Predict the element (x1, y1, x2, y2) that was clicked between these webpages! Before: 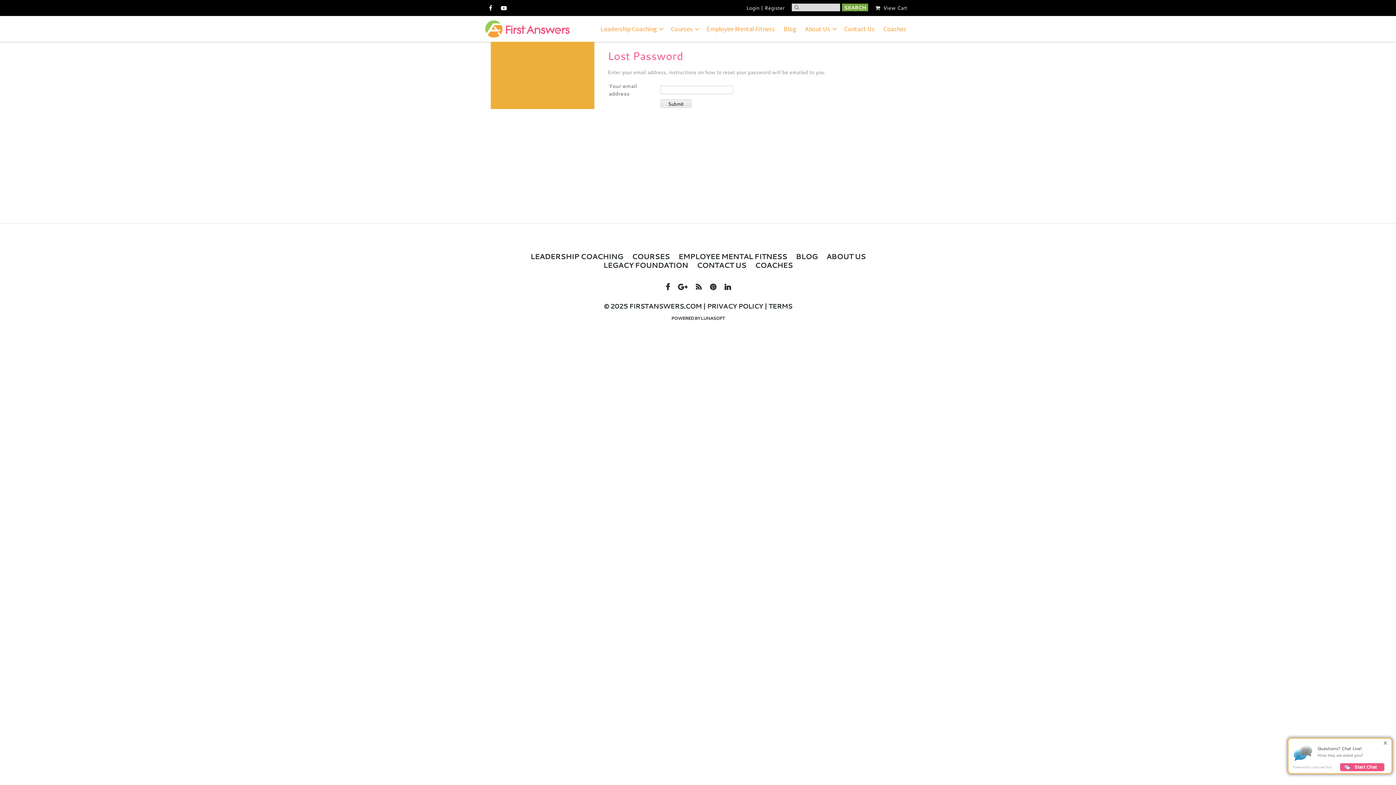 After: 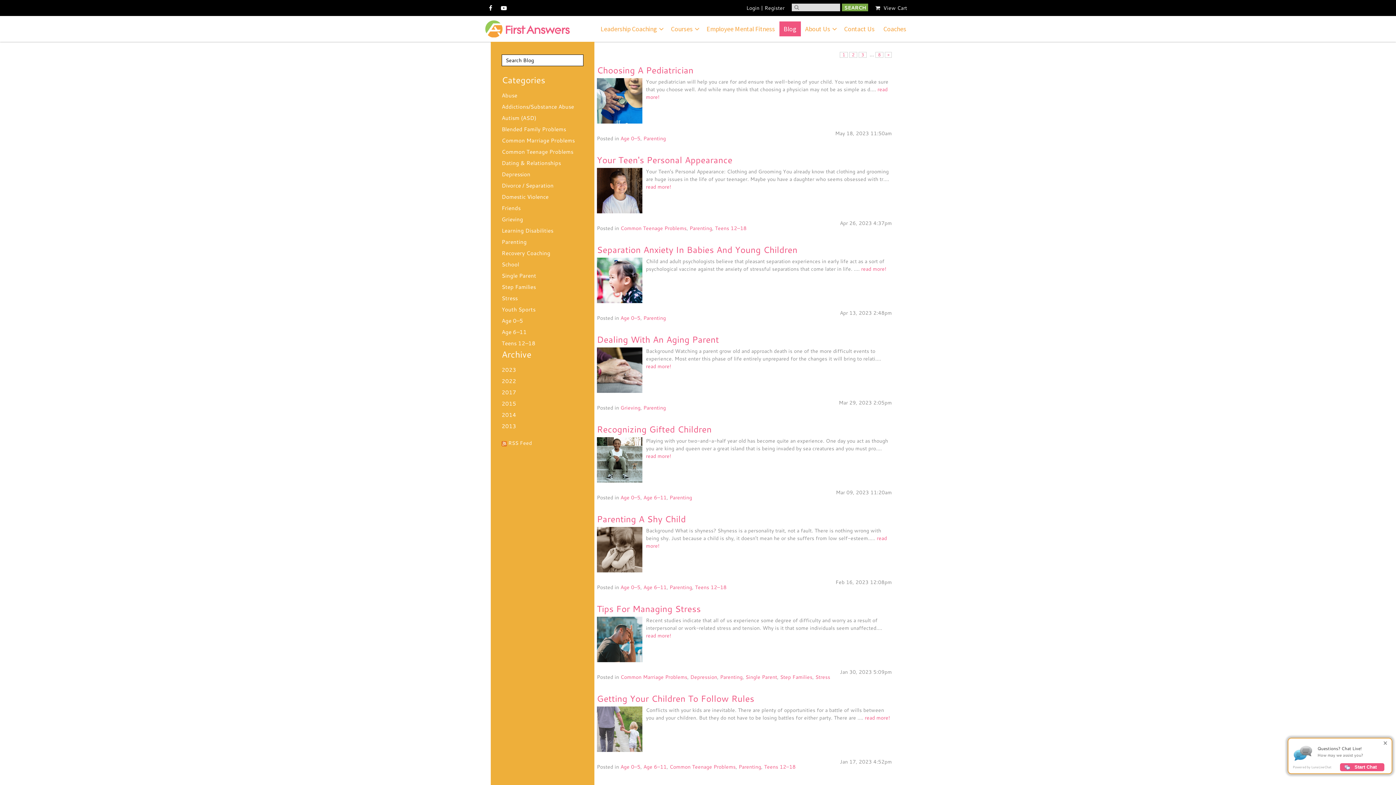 Action: bbox: (779, 21, 800, 36) label: Blog